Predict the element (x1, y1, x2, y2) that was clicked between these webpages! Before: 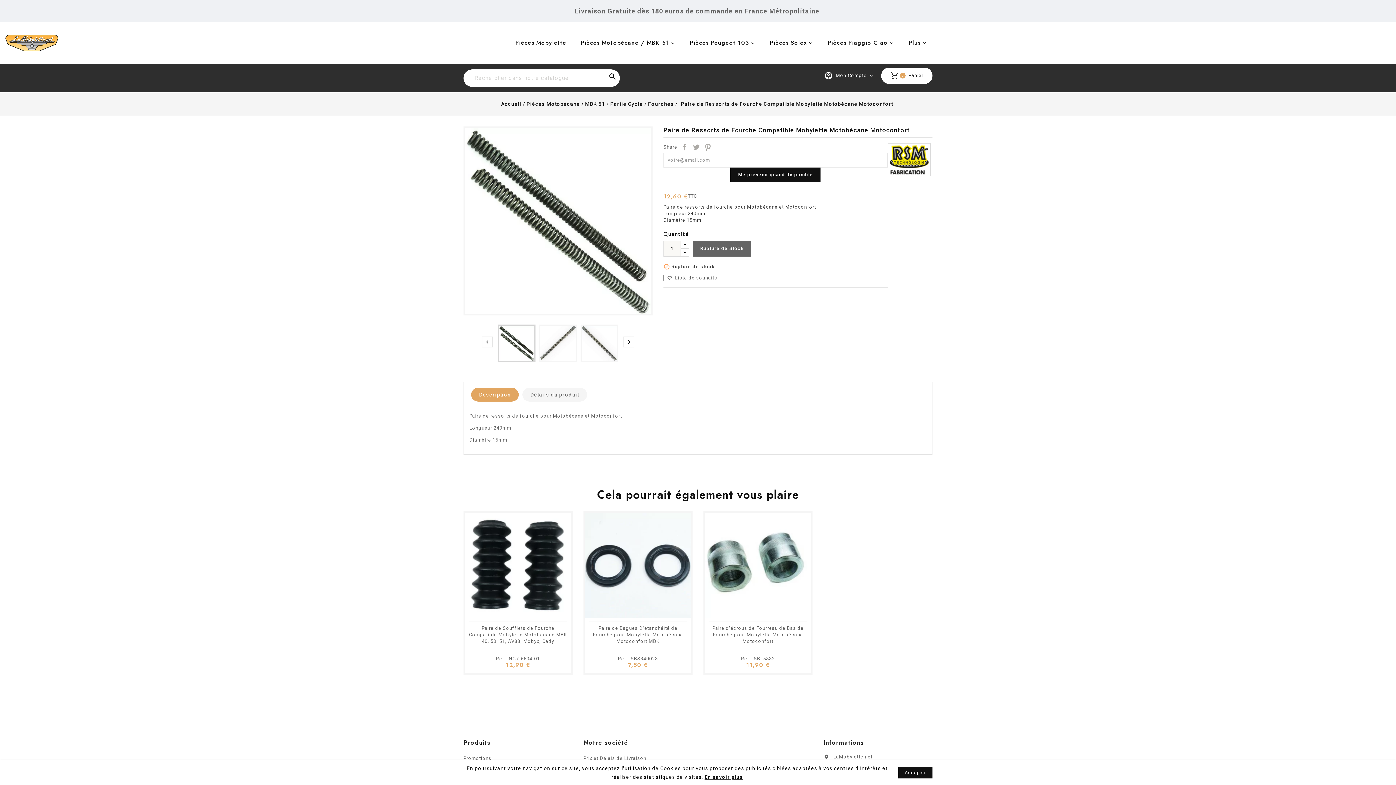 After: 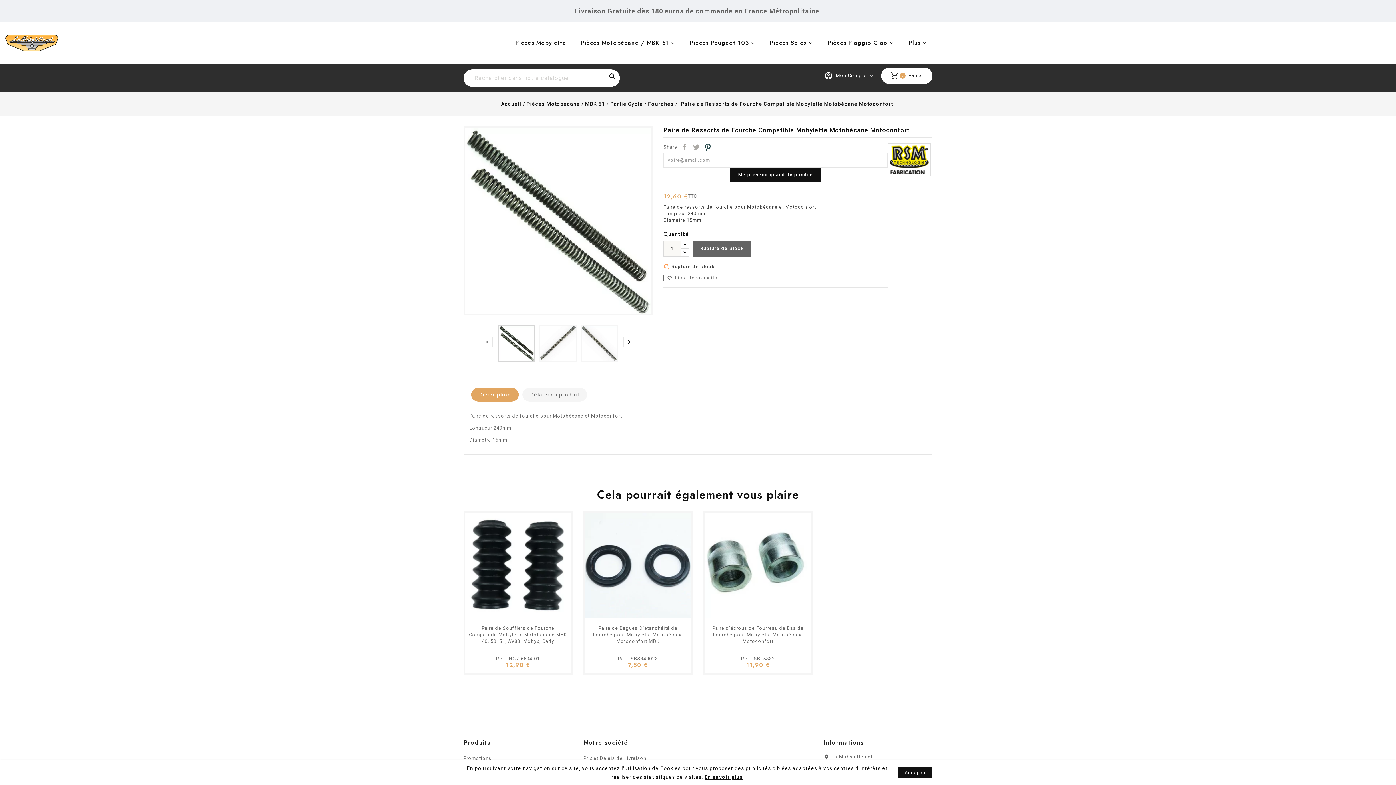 Action: bbox: (702, 141, 713, 153) label: Pinterest